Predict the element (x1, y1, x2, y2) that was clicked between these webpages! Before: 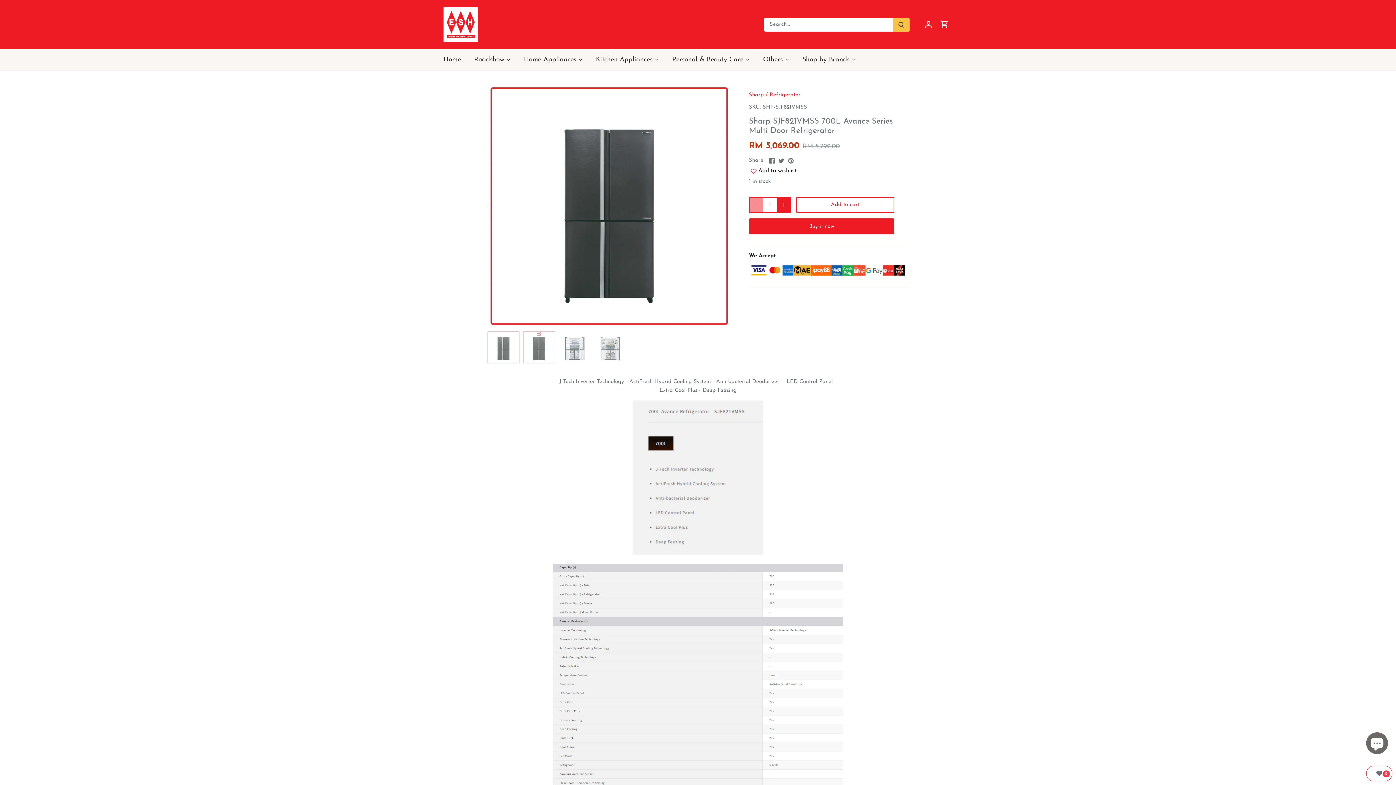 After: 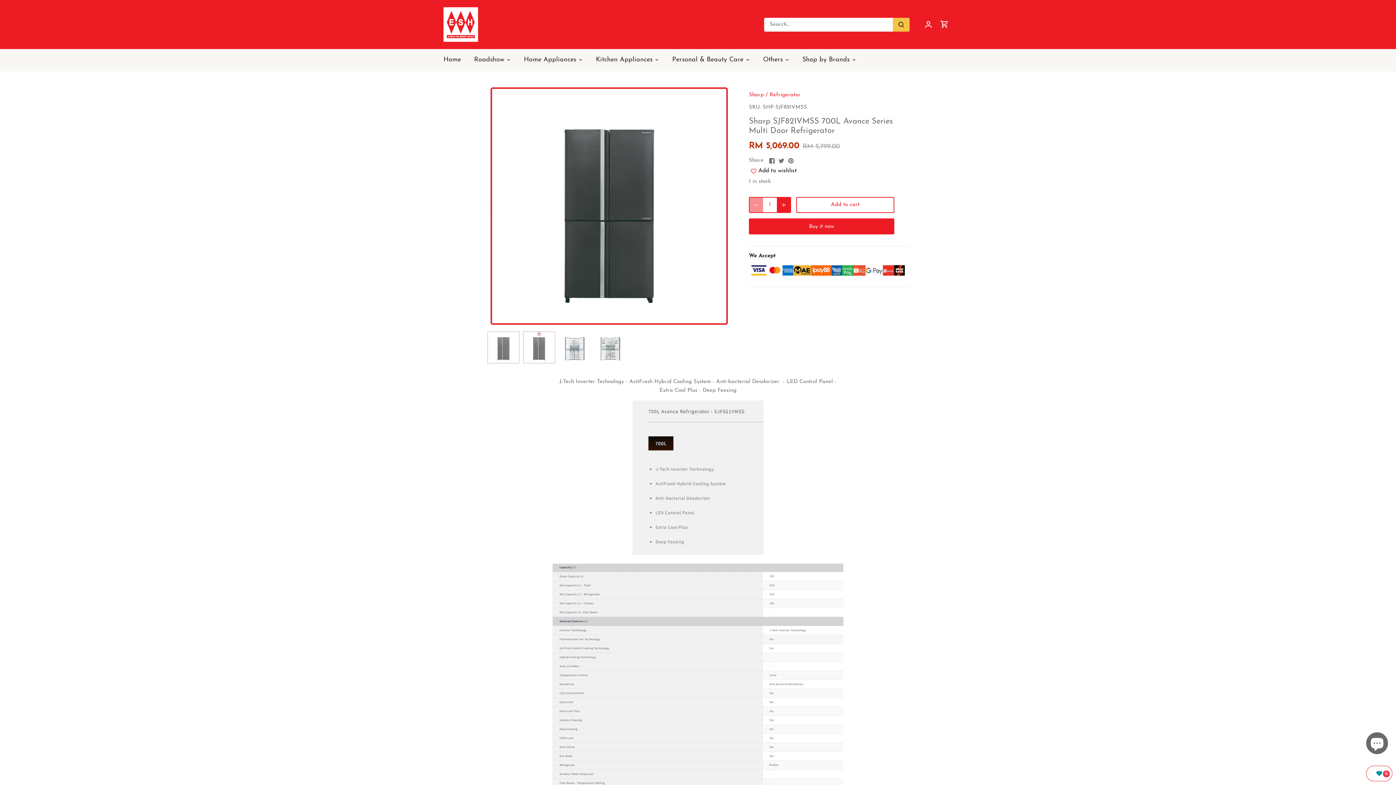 Action: bbox: (1370, 770, 1388, 777) label: 0